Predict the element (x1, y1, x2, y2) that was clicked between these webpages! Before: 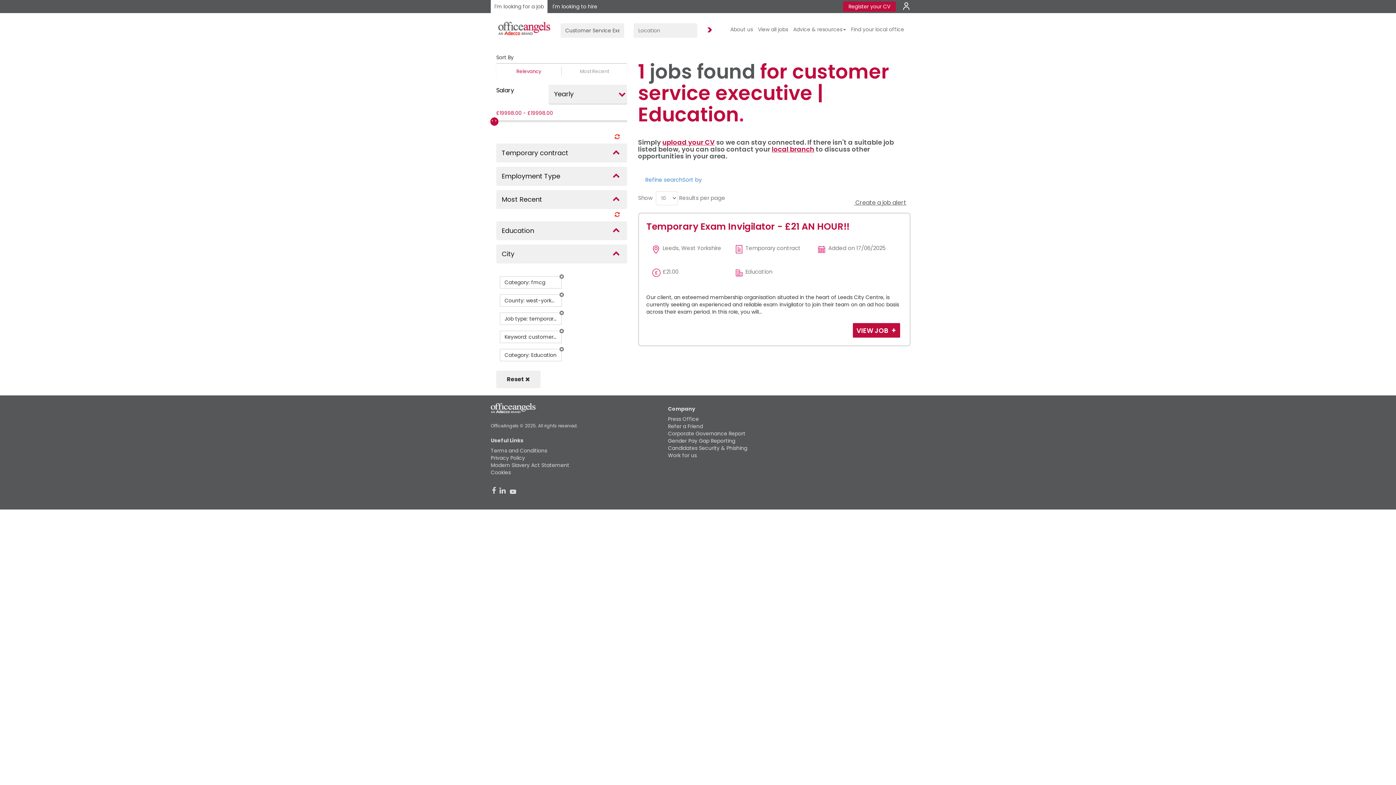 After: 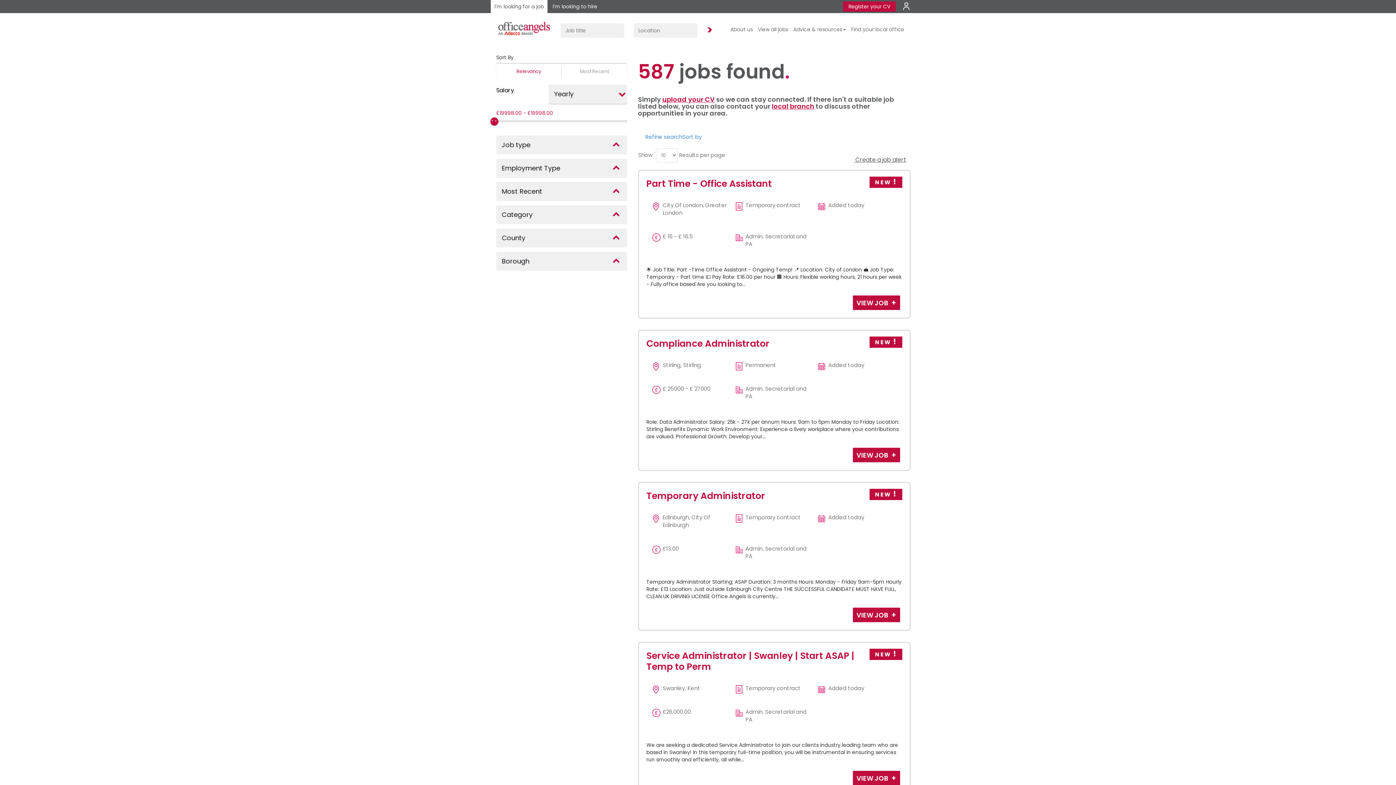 Action: bbox: (757, 22, 789, 36) label: View all jobs